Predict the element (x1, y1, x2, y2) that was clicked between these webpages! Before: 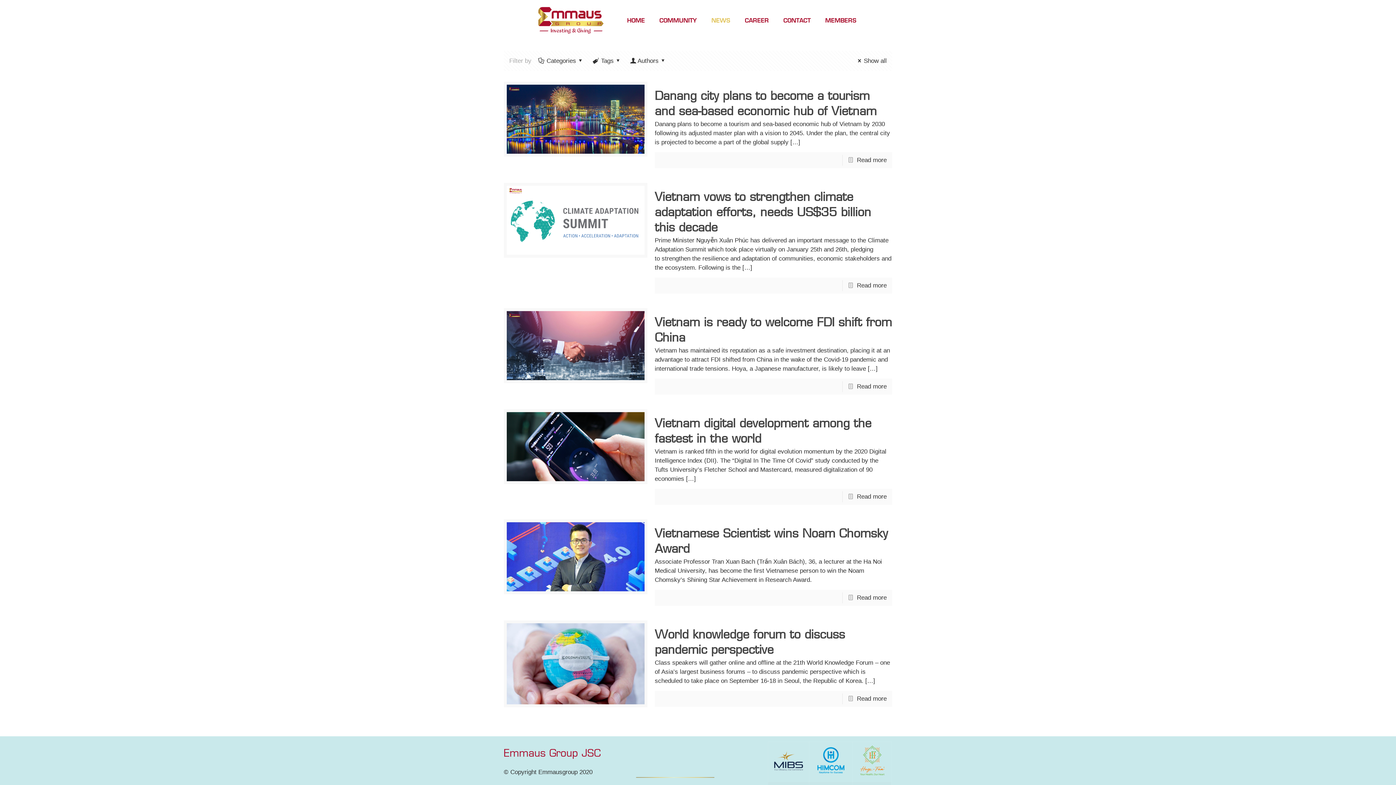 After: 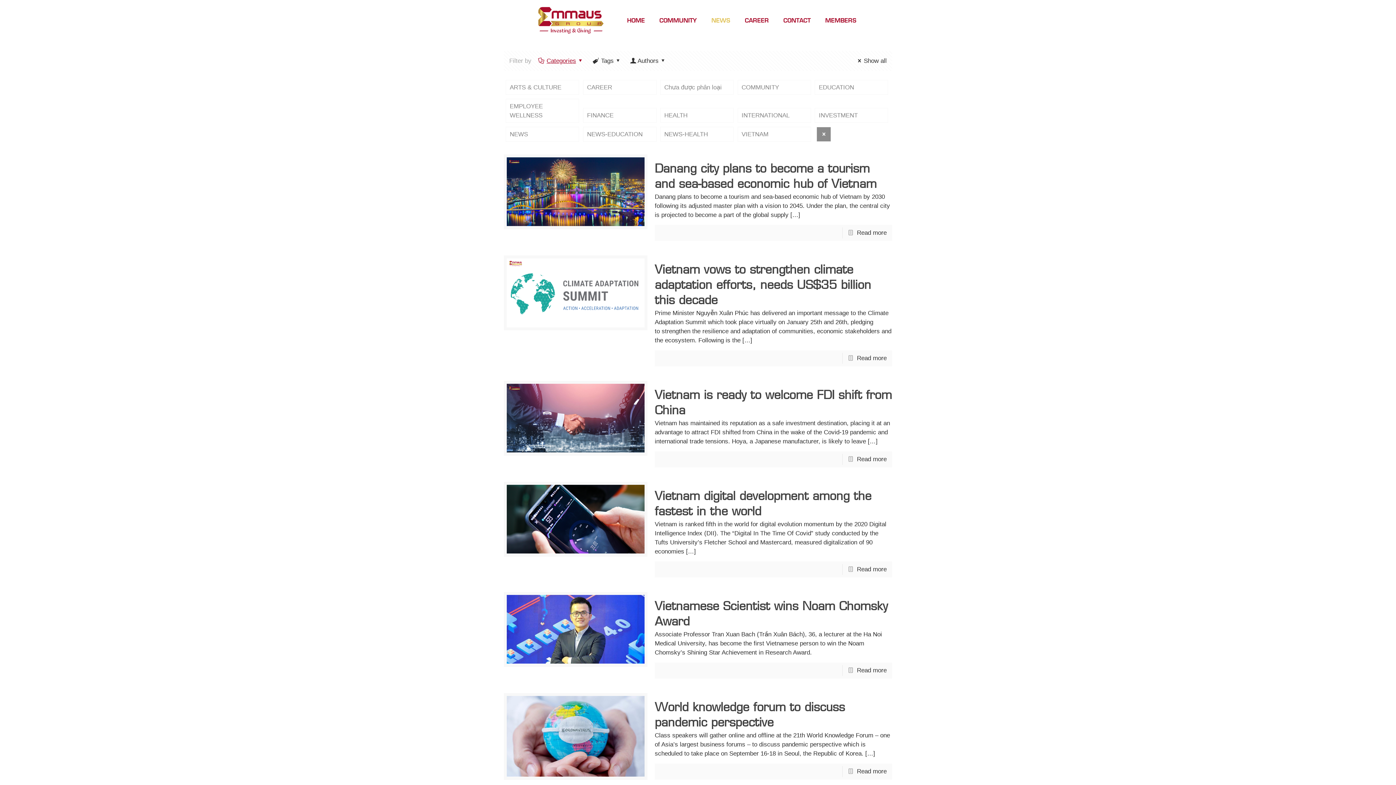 Action: label: Categories bbox: (537, 57, 585, 64)